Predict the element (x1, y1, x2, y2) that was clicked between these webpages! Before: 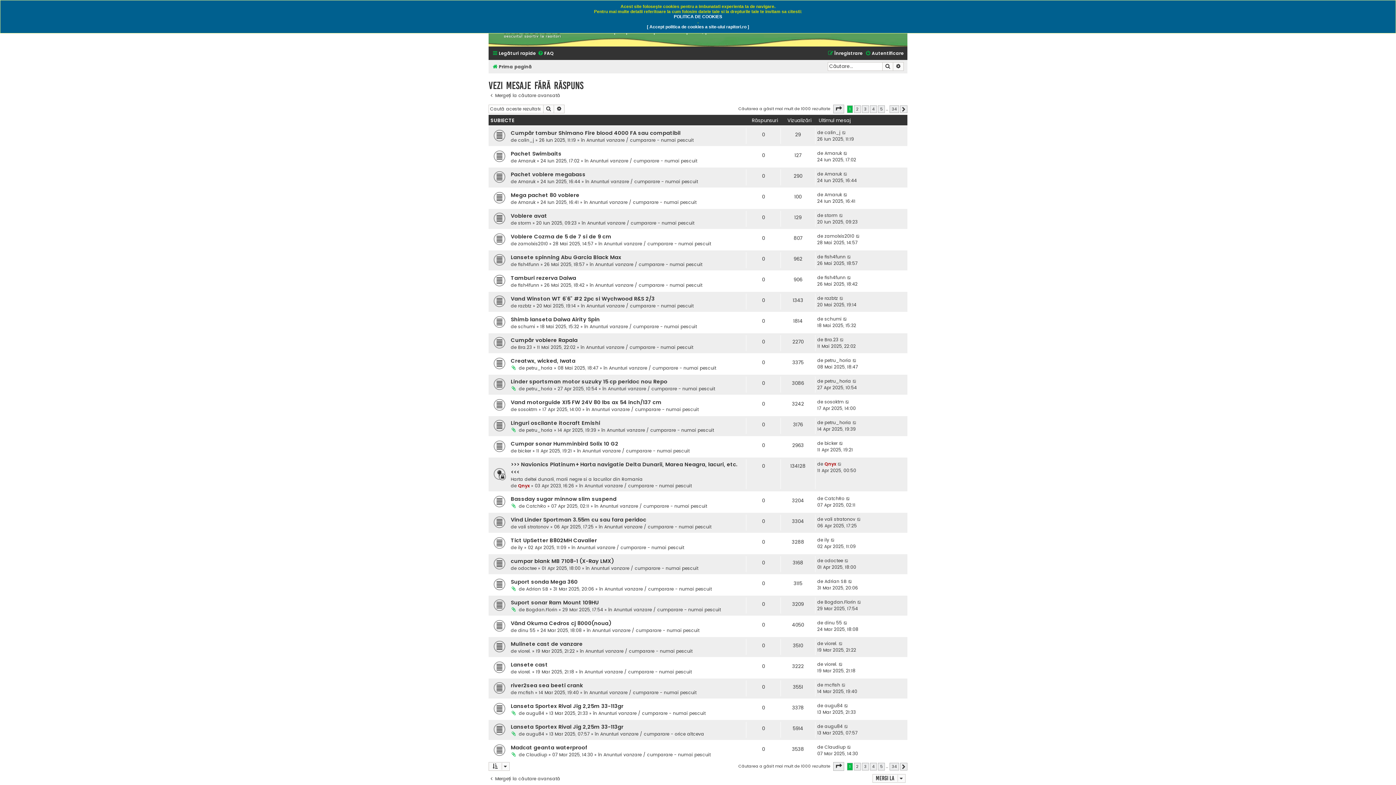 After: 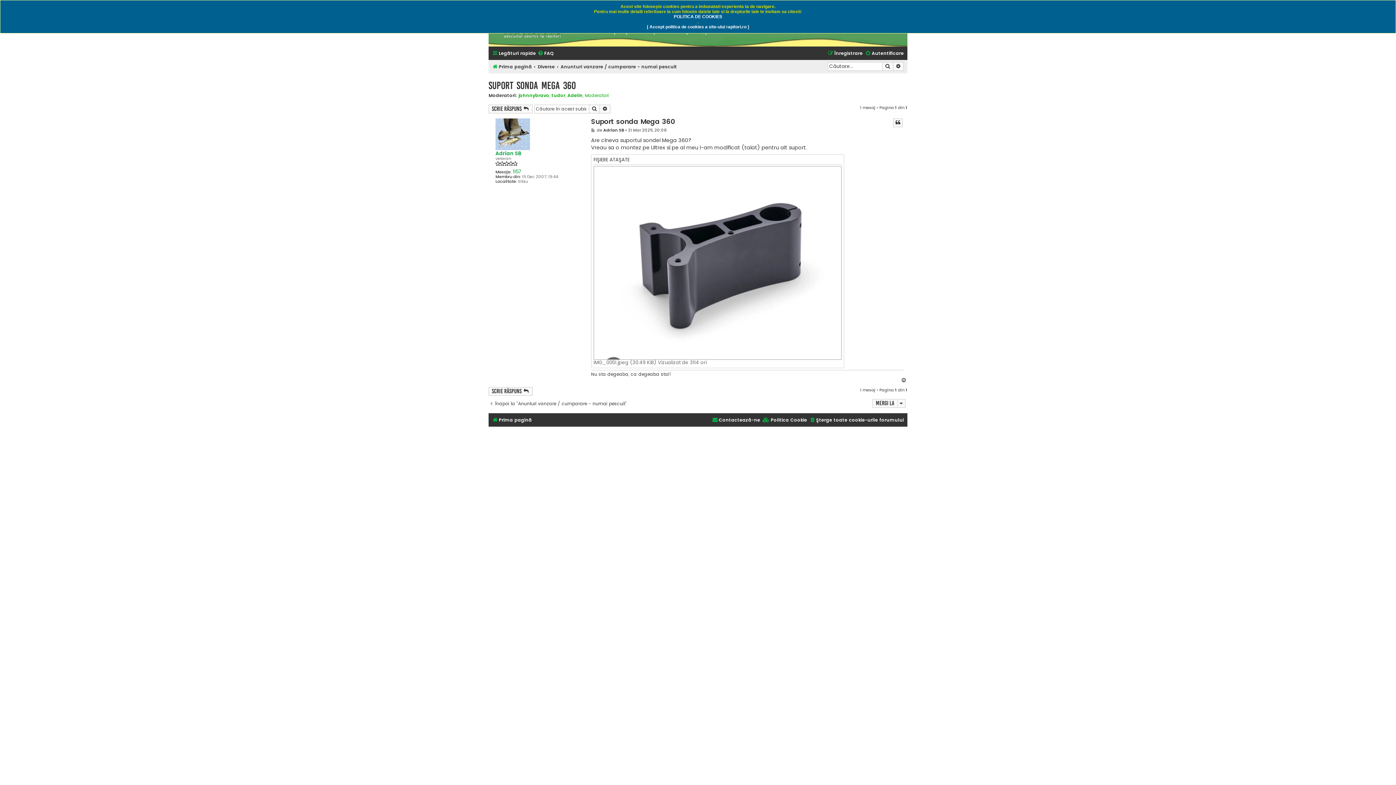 Action: label: Suport sonda Mega 360 bbox: (510, 578, 577, 585)